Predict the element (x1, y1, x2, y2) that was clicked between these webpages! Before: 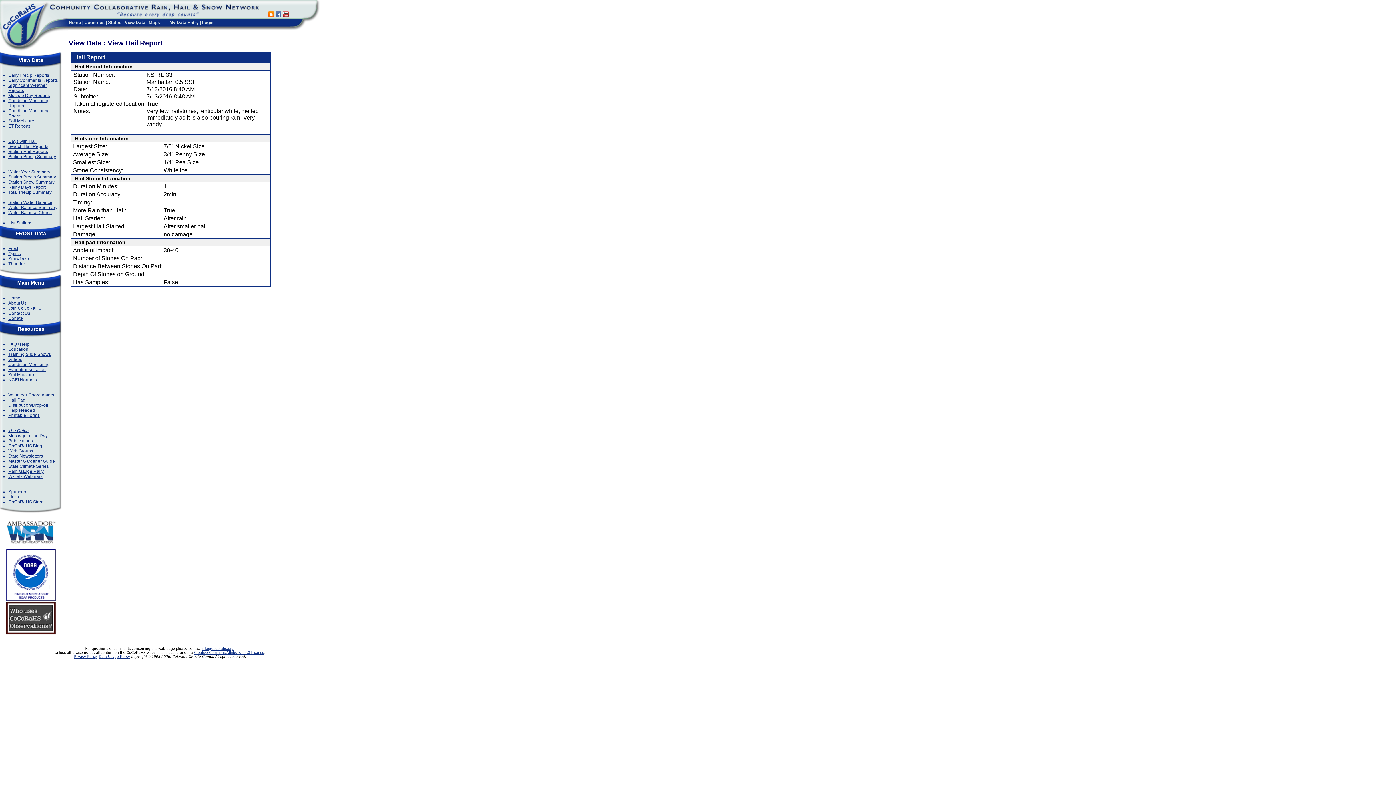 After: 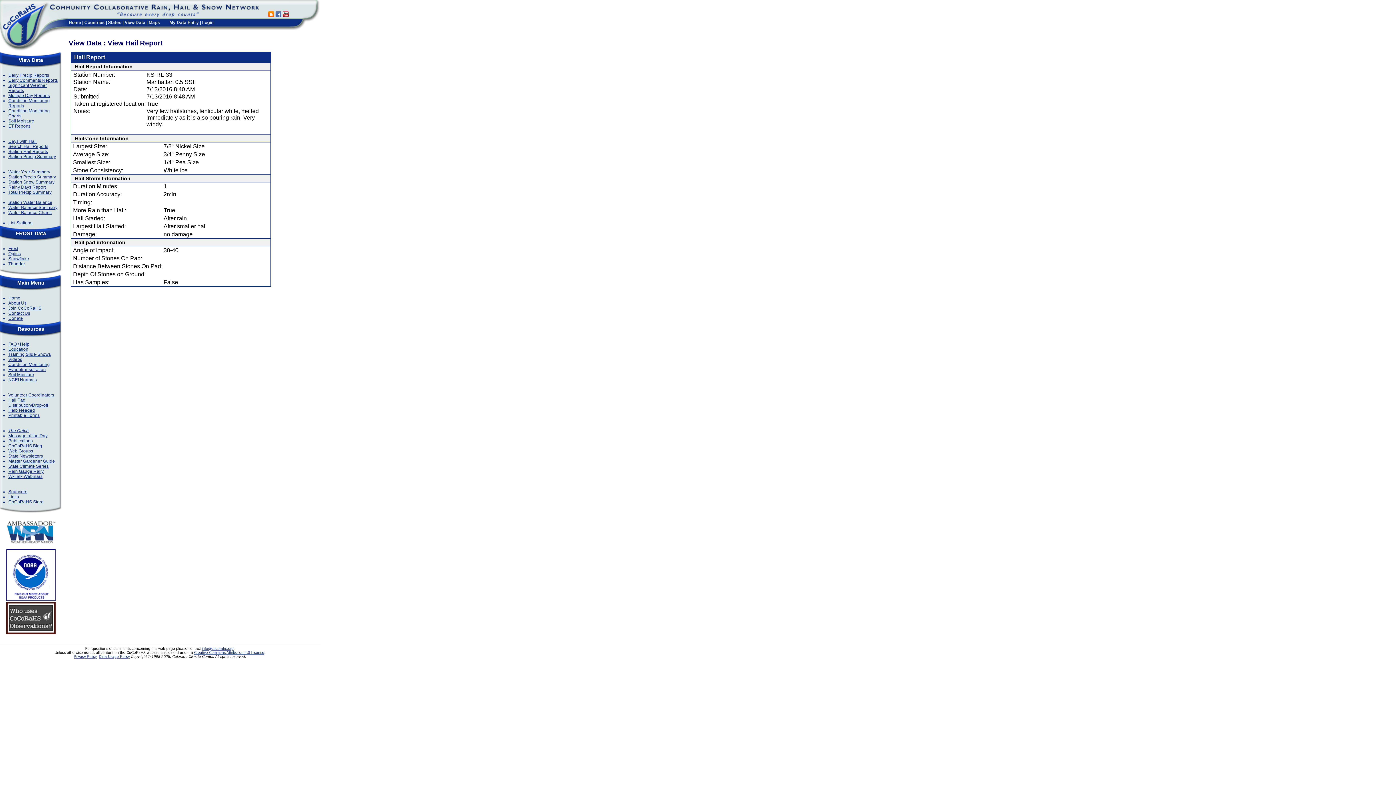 Action: bbox: (282, 12, 288, 18)